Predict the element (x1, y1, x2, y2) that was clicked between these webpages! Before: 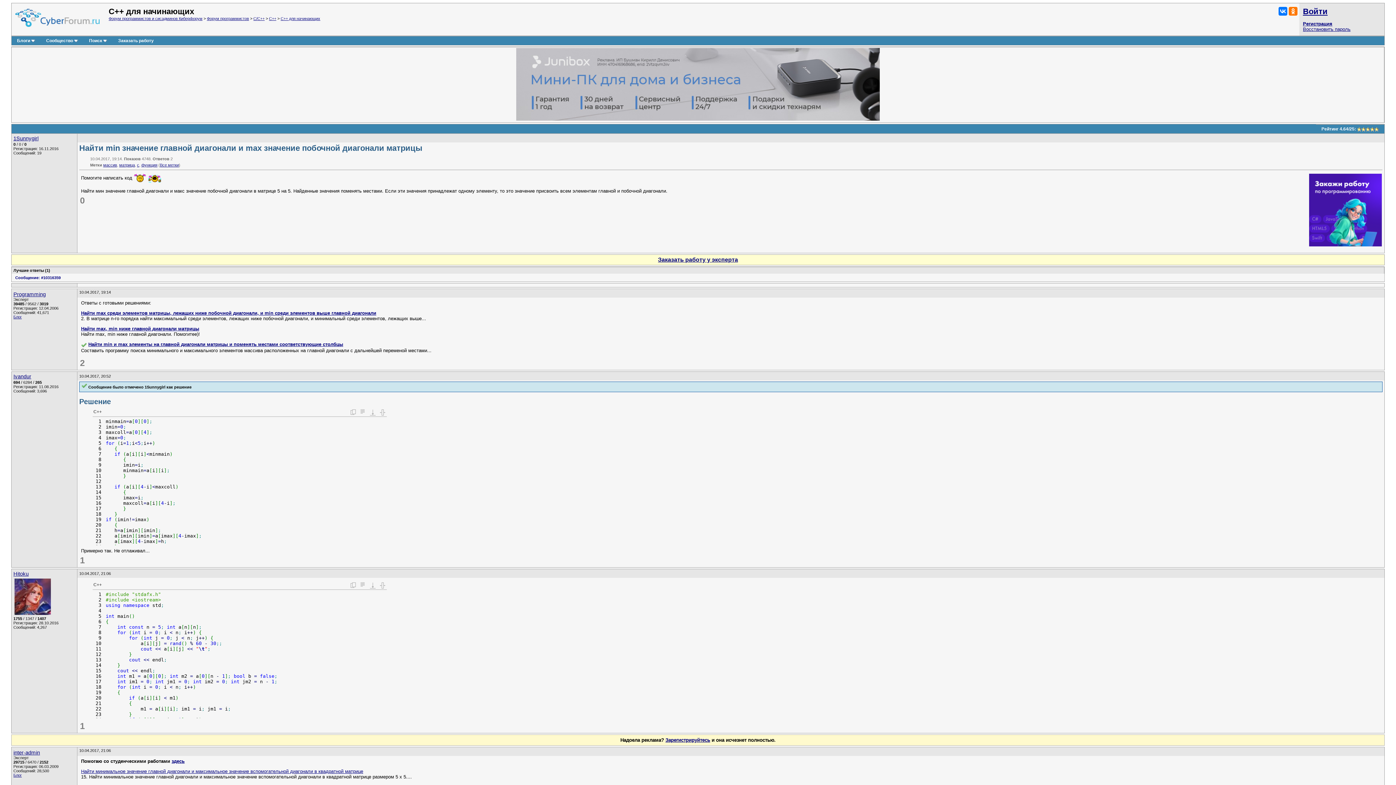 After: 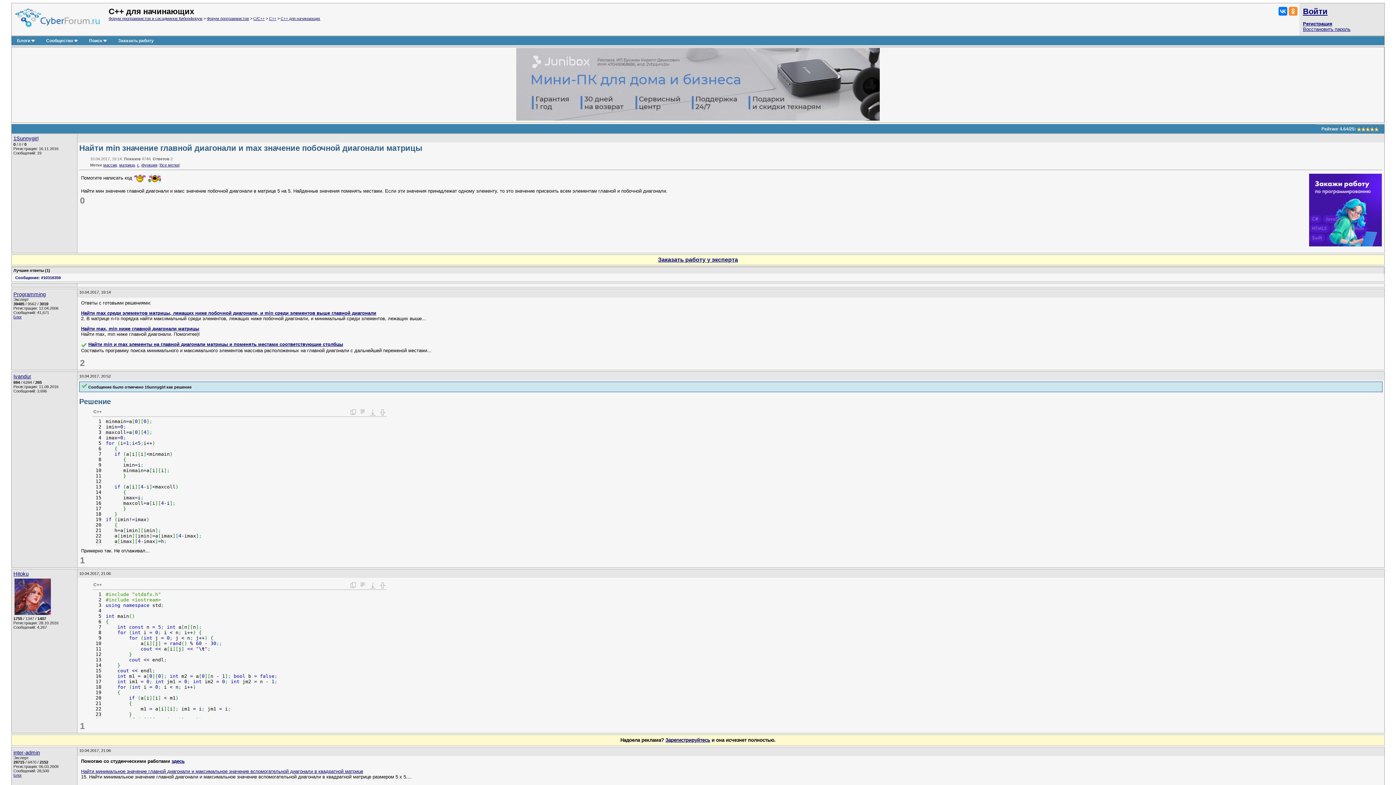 Action: bbox: (1289, 6, 1297, 15)